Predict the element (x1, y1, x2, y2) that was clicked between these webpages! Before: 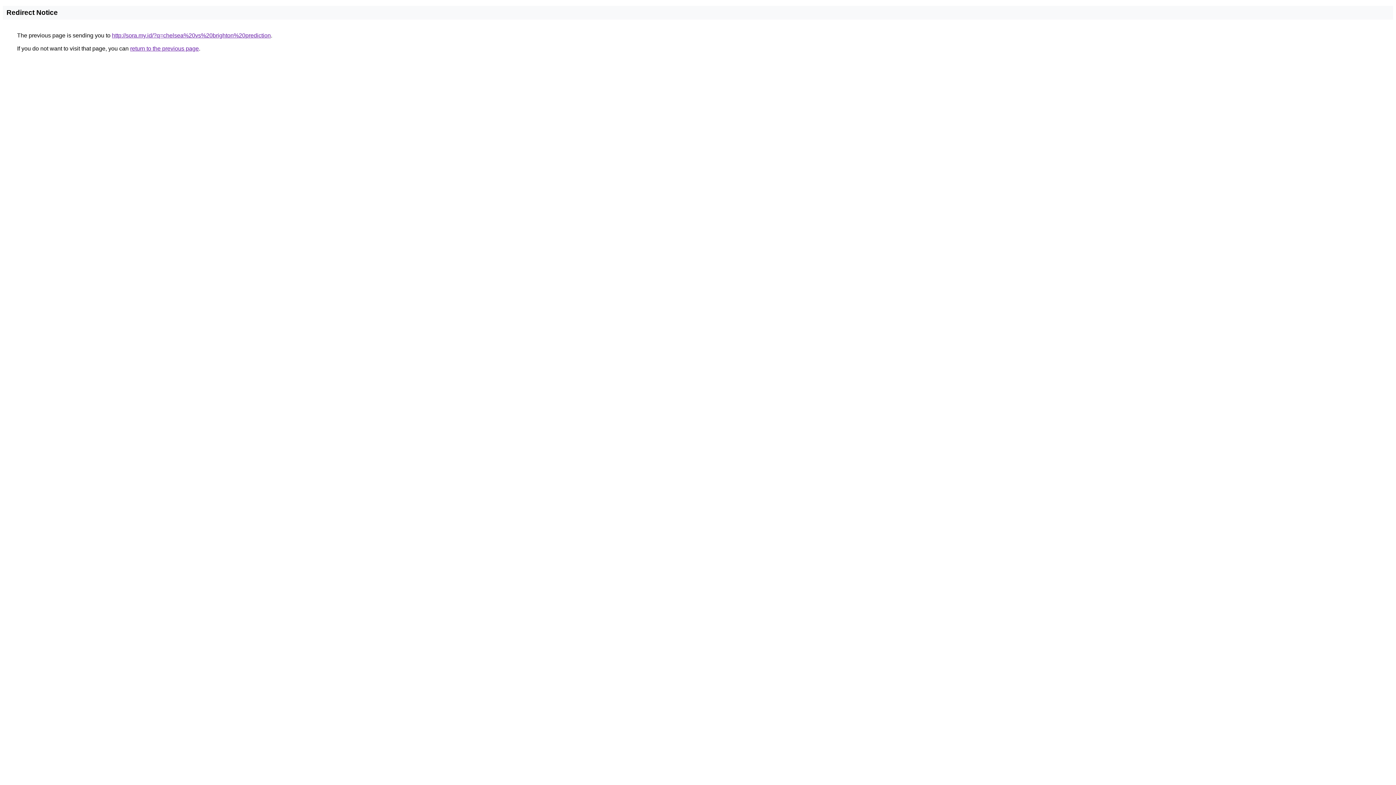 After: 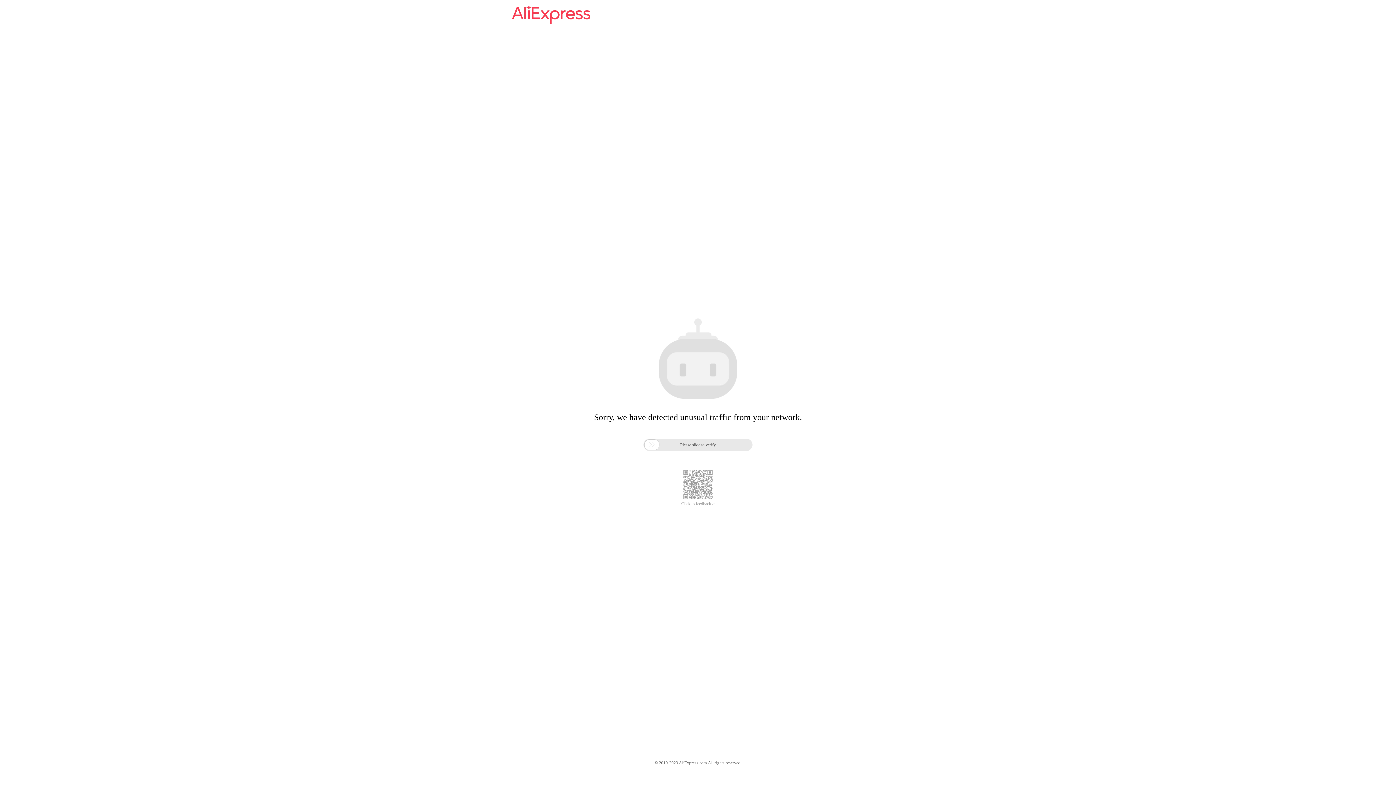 Action: bbox: (112, 32, 270, 38) label: http://sora.my.id/?q=chelsea%20vs%20brighton%20prediction